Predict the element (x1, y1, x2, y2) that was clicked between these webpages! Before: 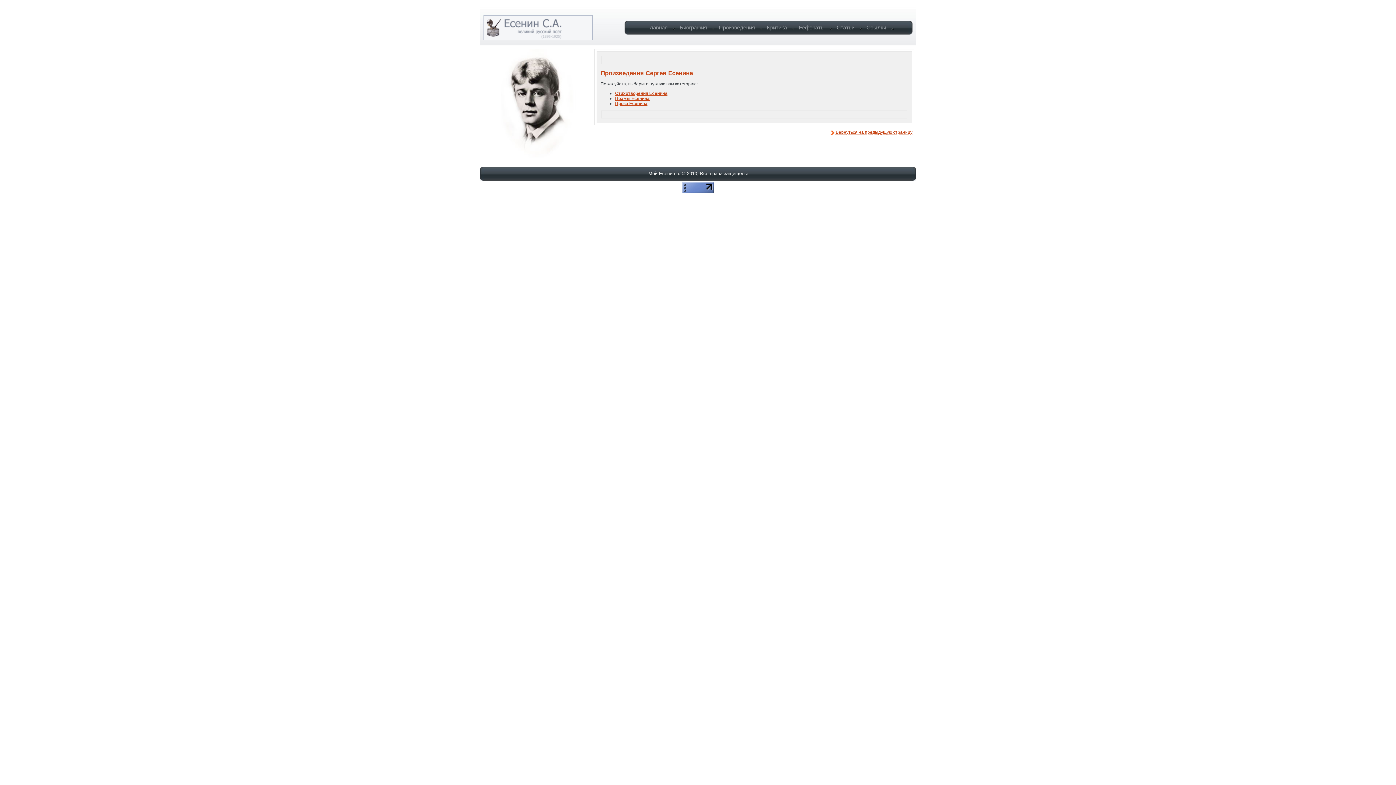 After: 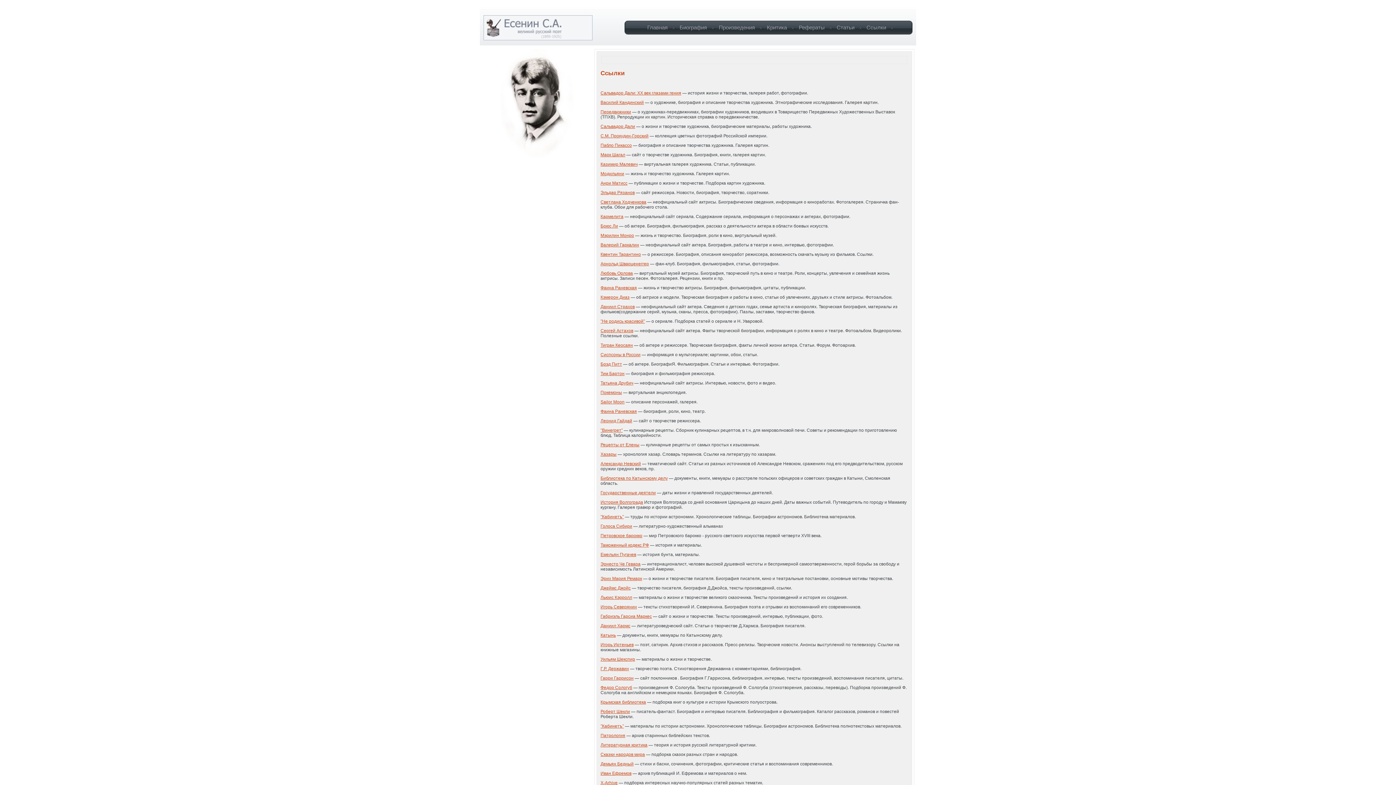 Action: label: Ссылки bbox: (866, 24, 886, 30)